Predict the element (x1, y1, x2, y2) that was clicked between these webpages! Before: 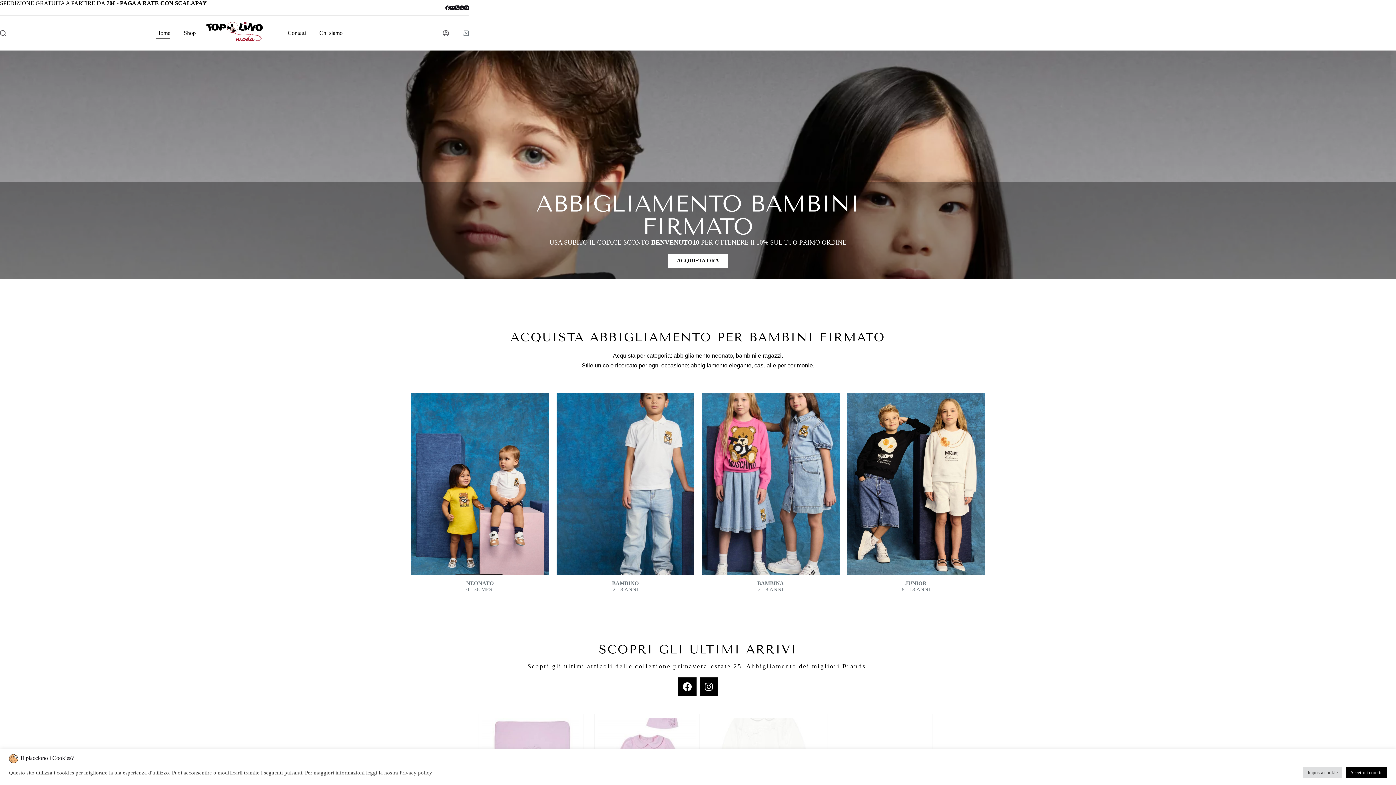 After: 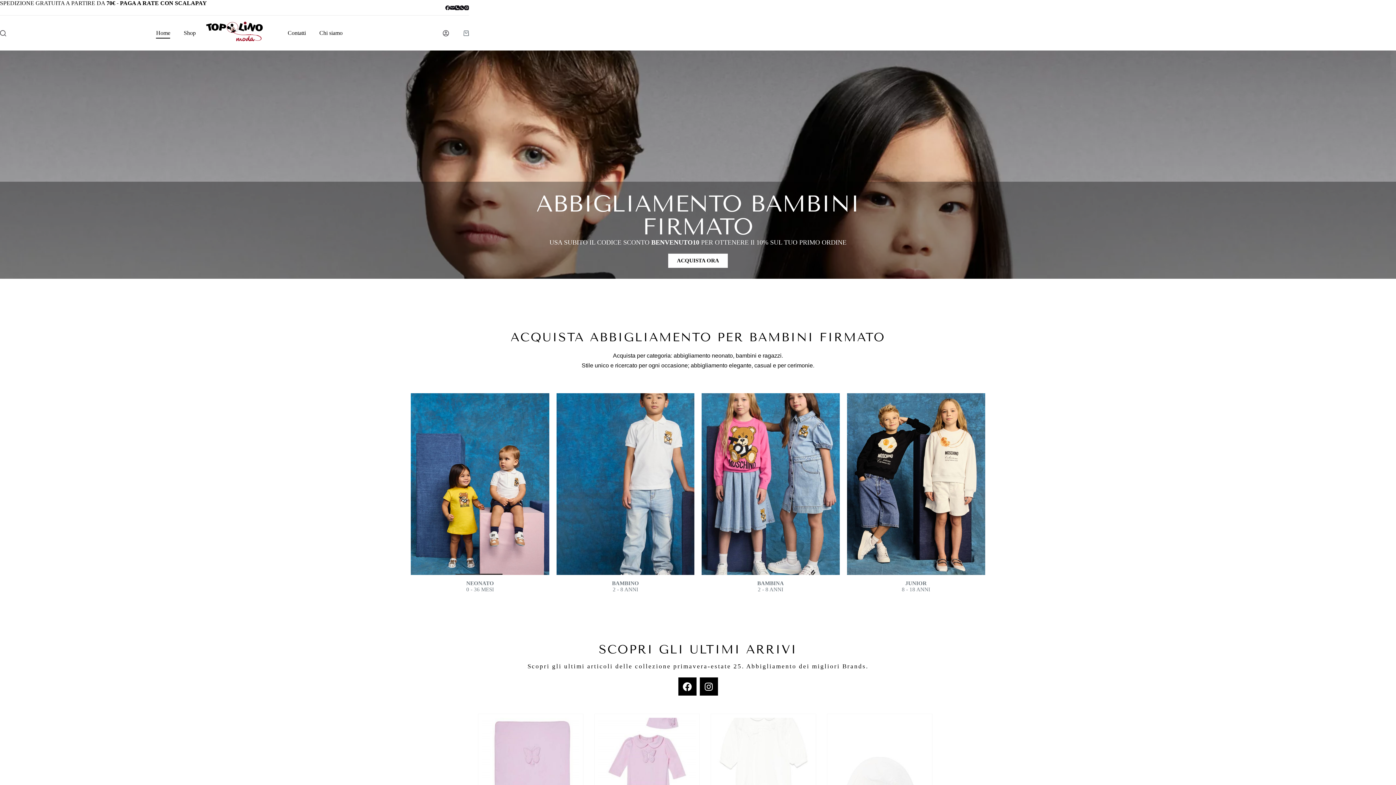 Action: label: Accetto i cookie bbox: (1346, 767, 1387, 778)